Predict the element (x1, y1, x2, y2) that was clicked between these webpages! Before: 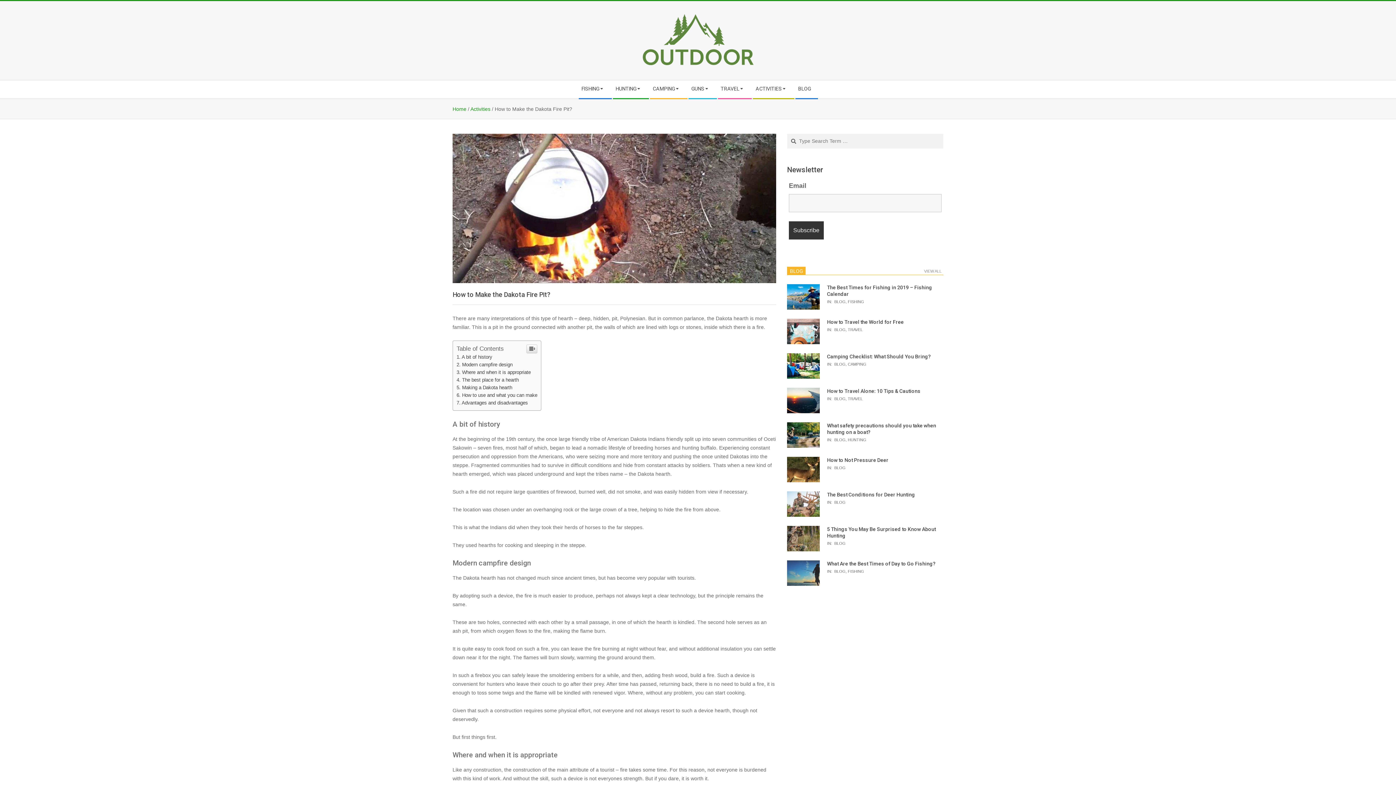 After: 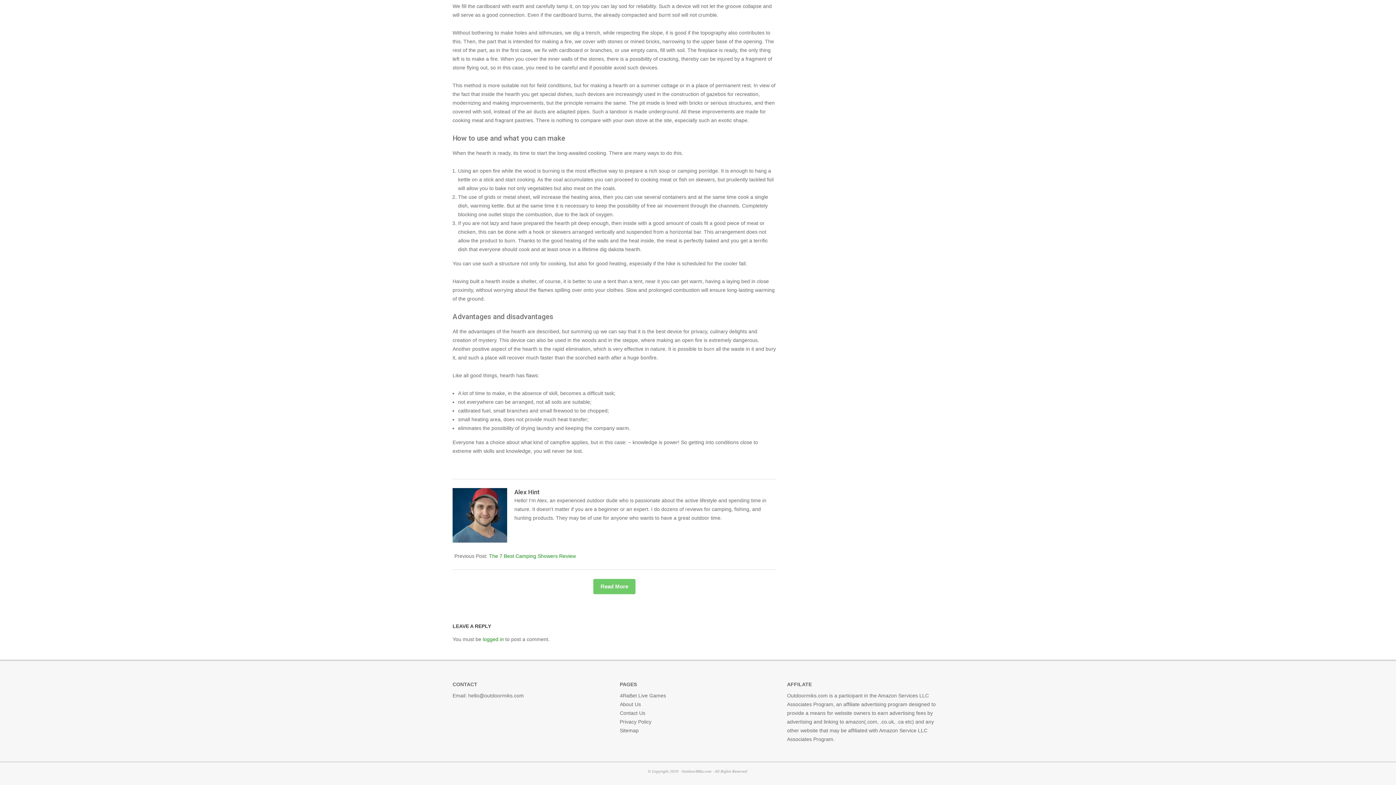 Action: label: How to use and what you can make bbox: (456, 392, 537, 398)